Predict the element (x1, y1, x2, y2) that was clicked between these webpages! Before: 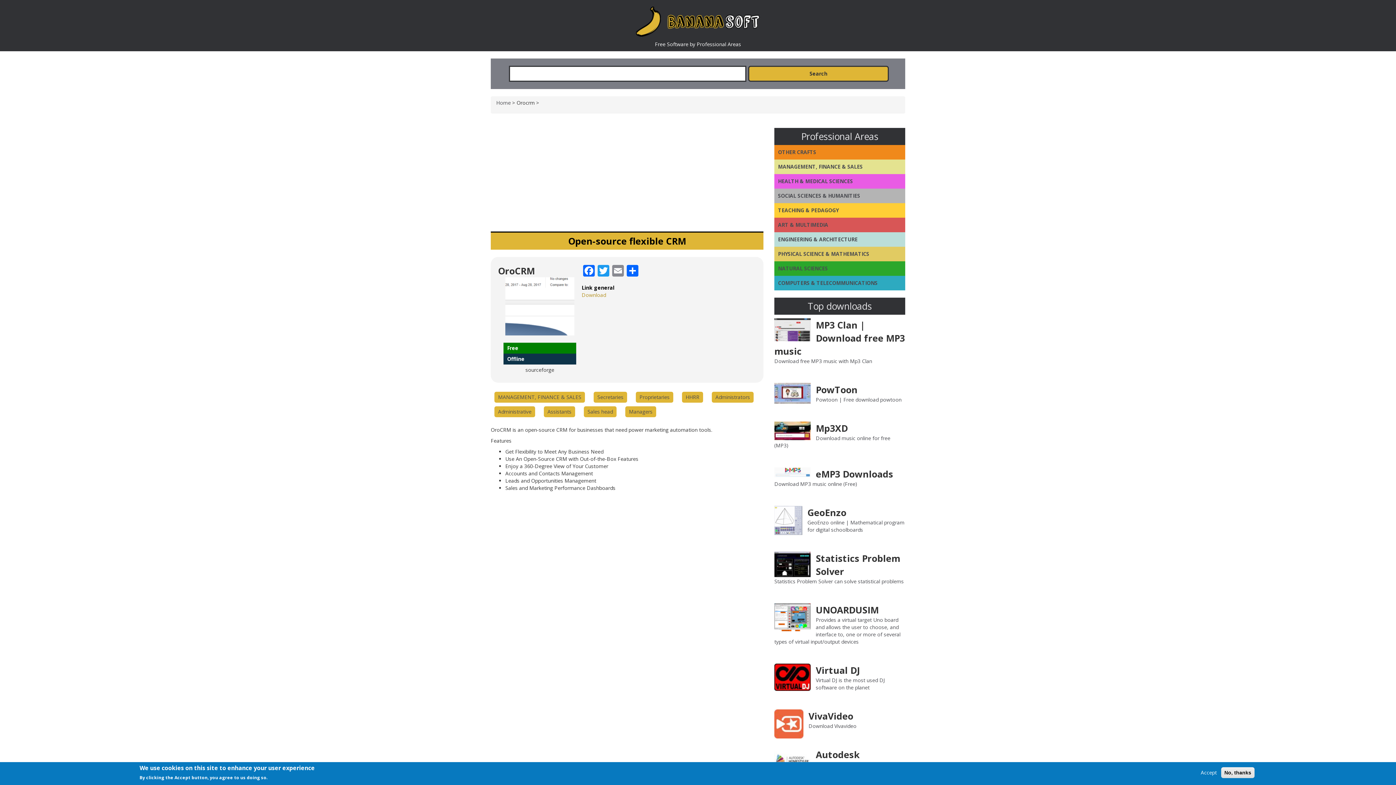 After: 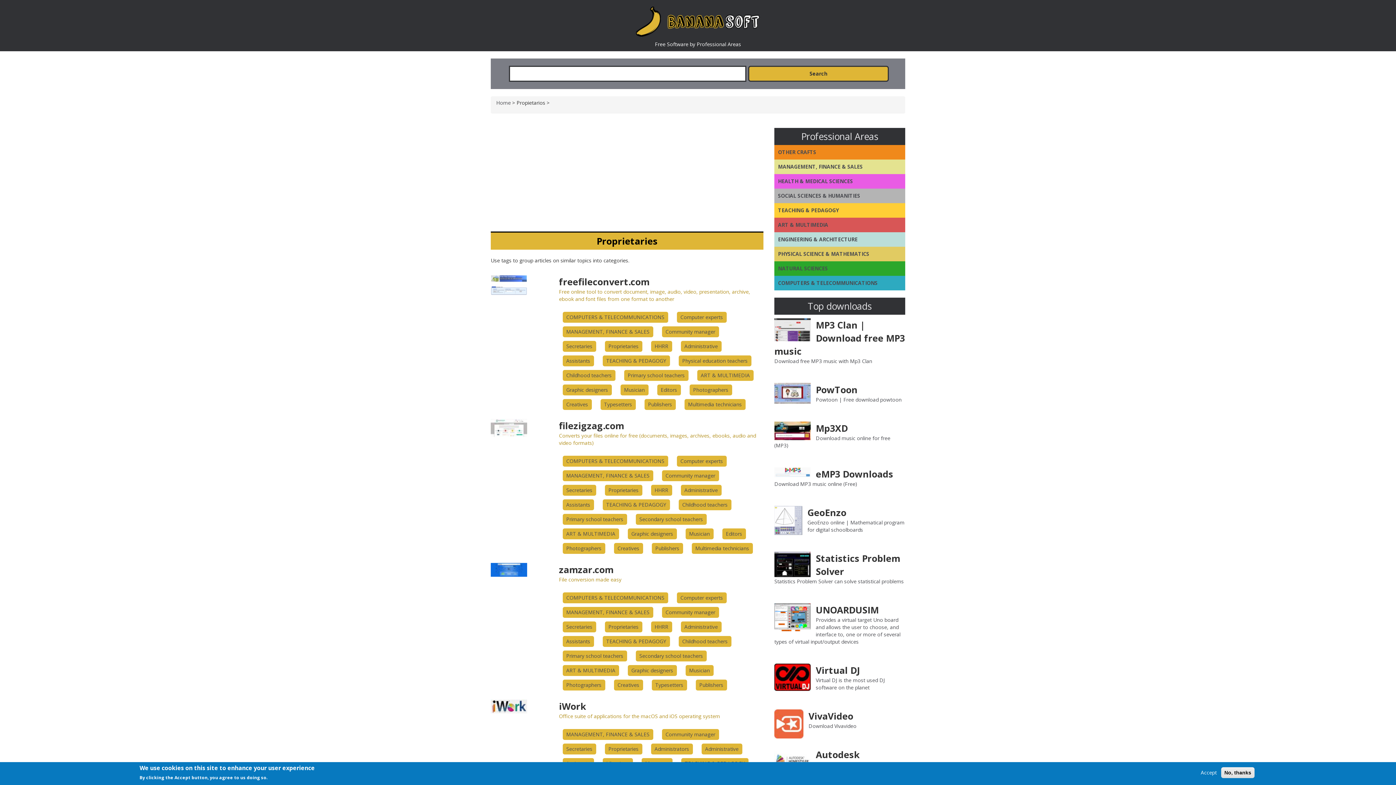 Action: label: Proprietaries bbox: (639, 393, 669, 401)